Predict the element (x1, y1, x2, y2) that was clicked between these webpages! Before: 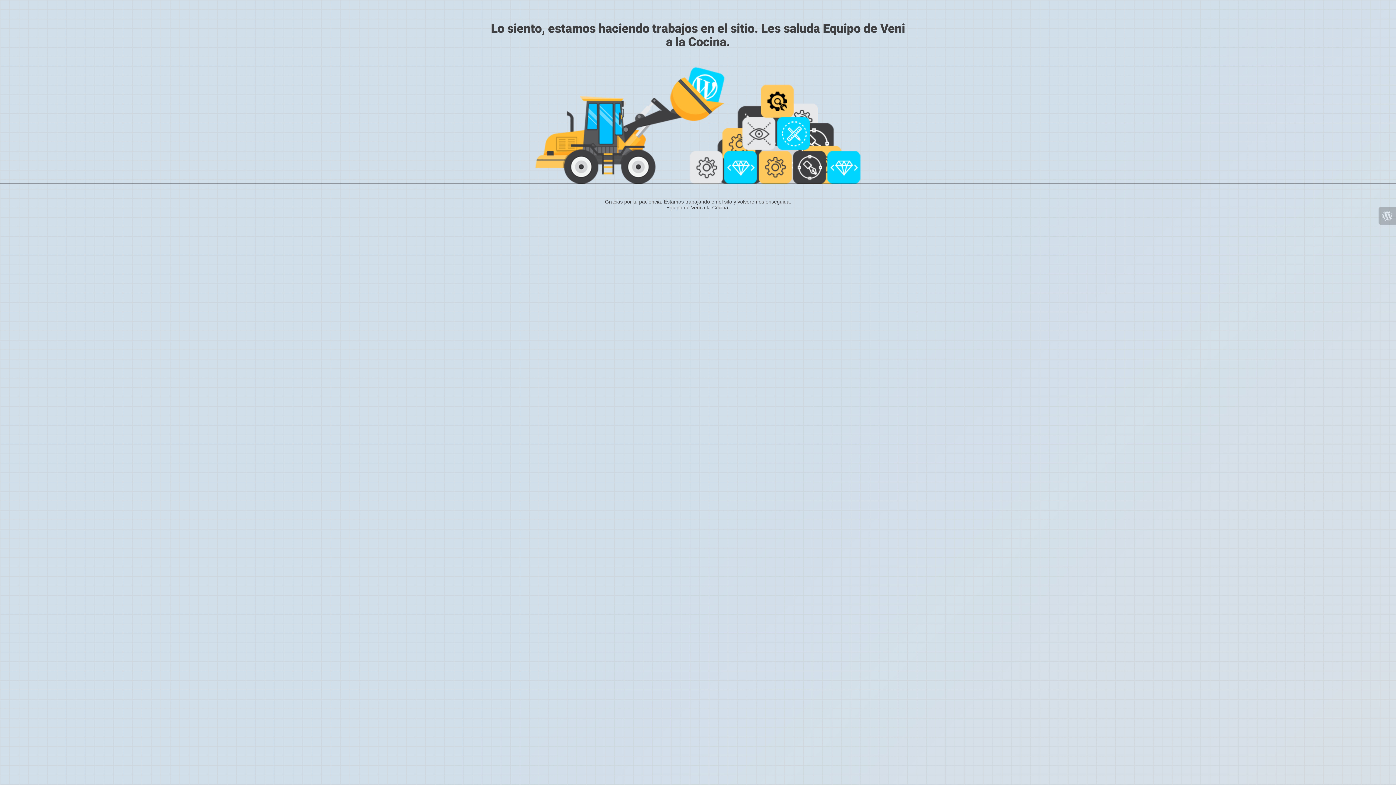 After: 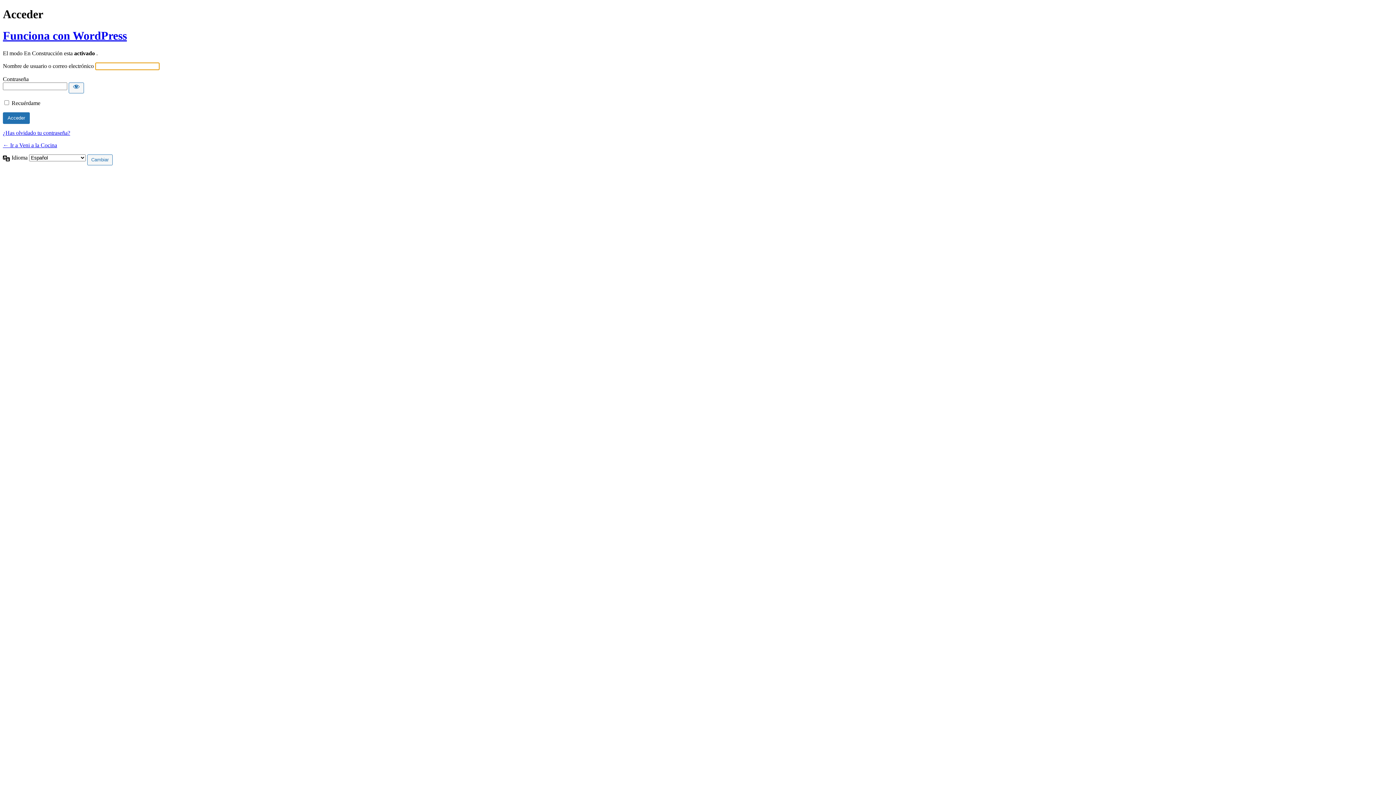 Action: bbox: (1378, 207, 1396, 224)